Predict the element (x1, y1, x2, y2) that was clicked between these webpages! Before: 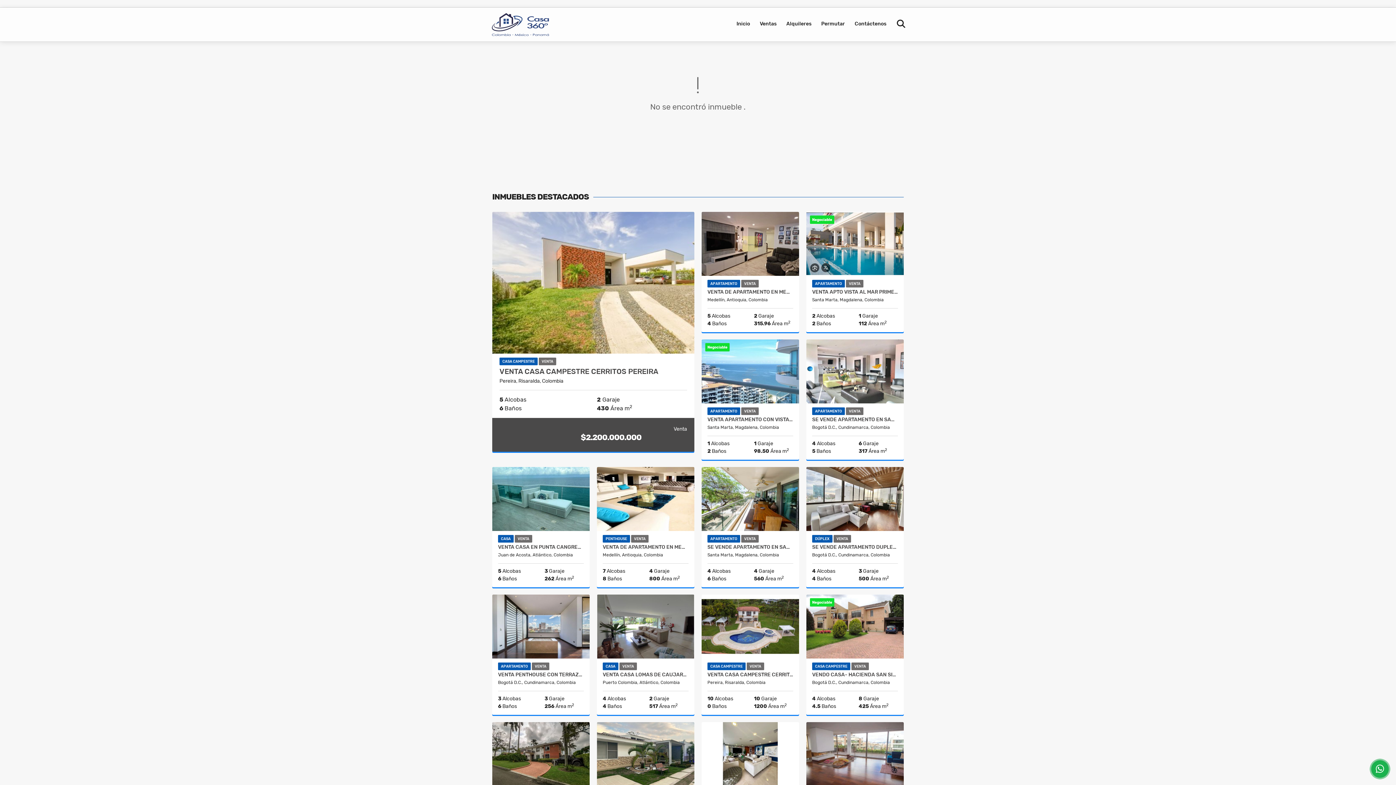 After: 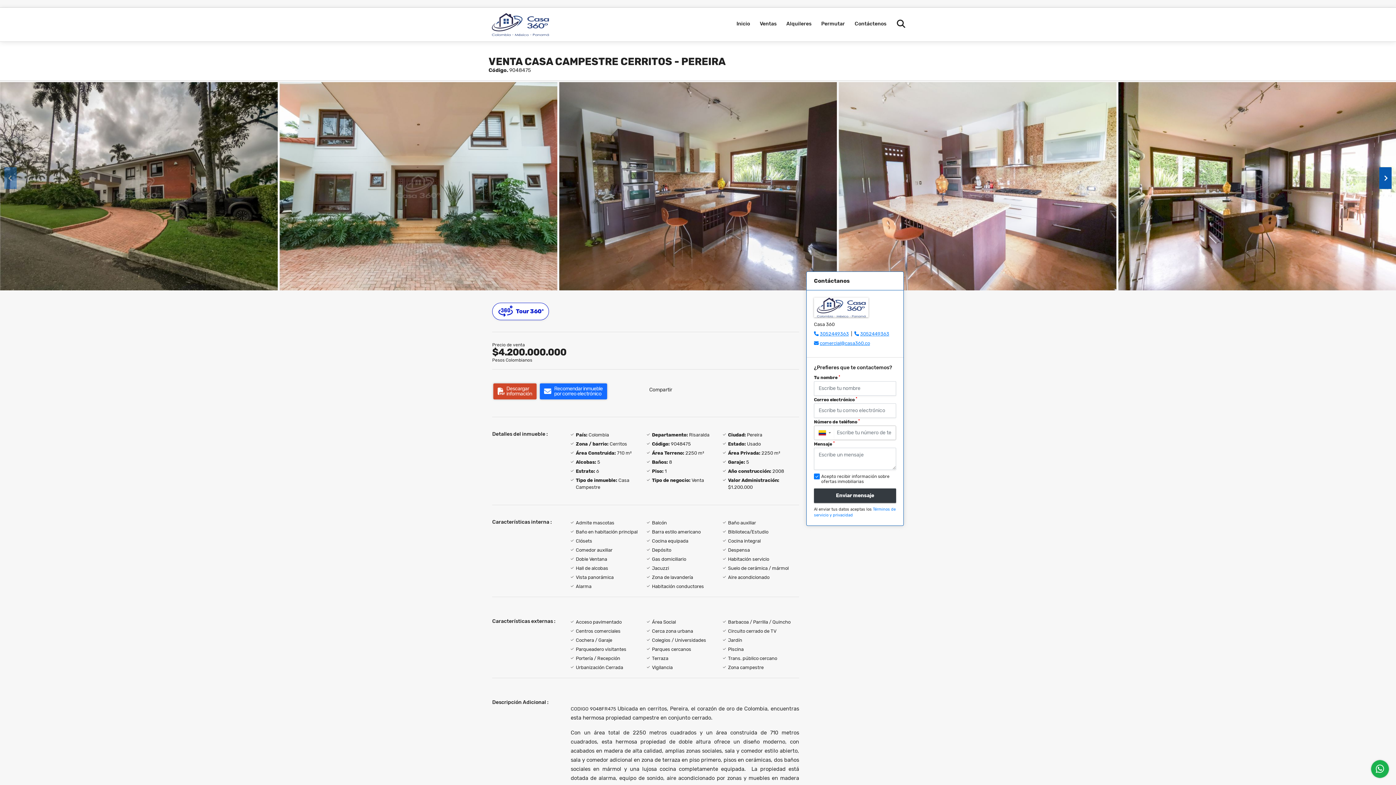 Action: bbox: (492, 722, 589, 786)